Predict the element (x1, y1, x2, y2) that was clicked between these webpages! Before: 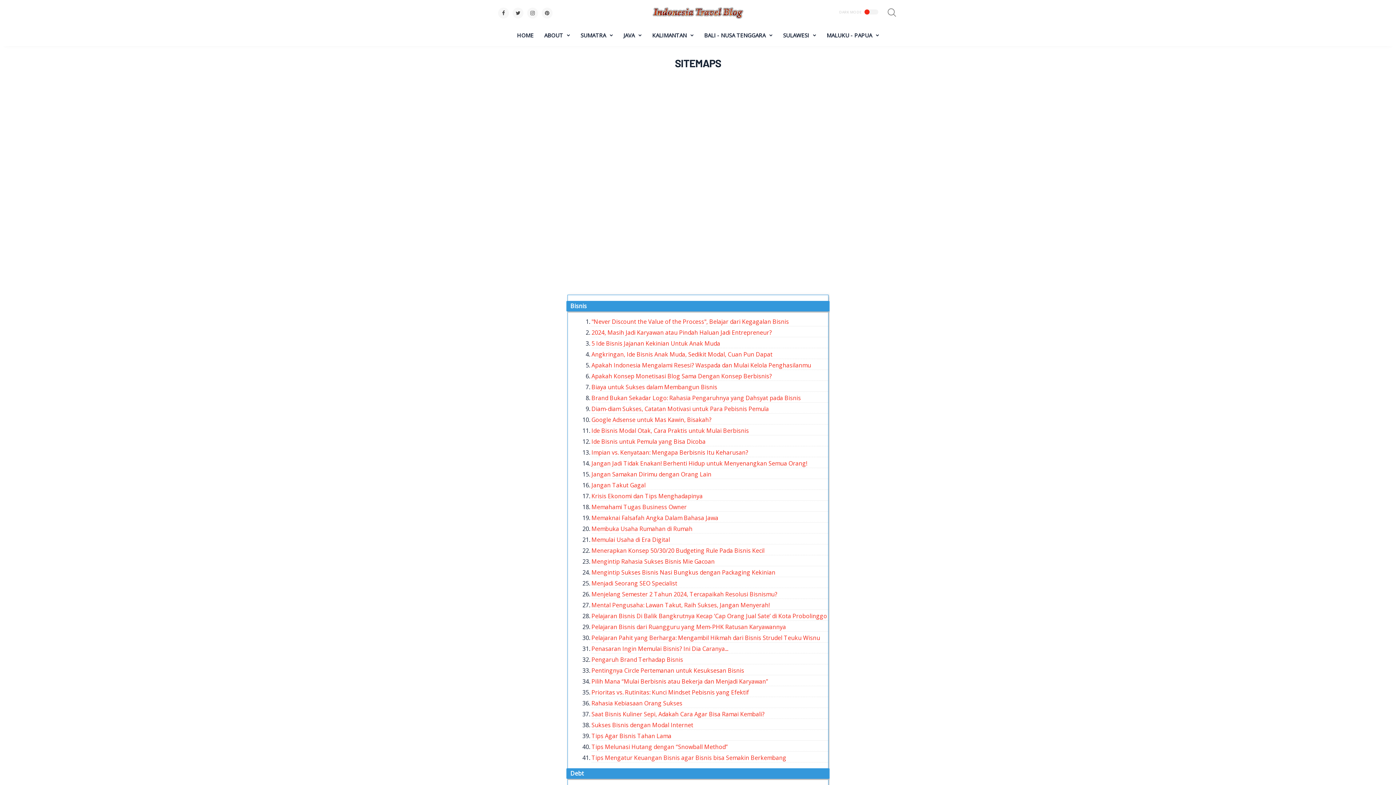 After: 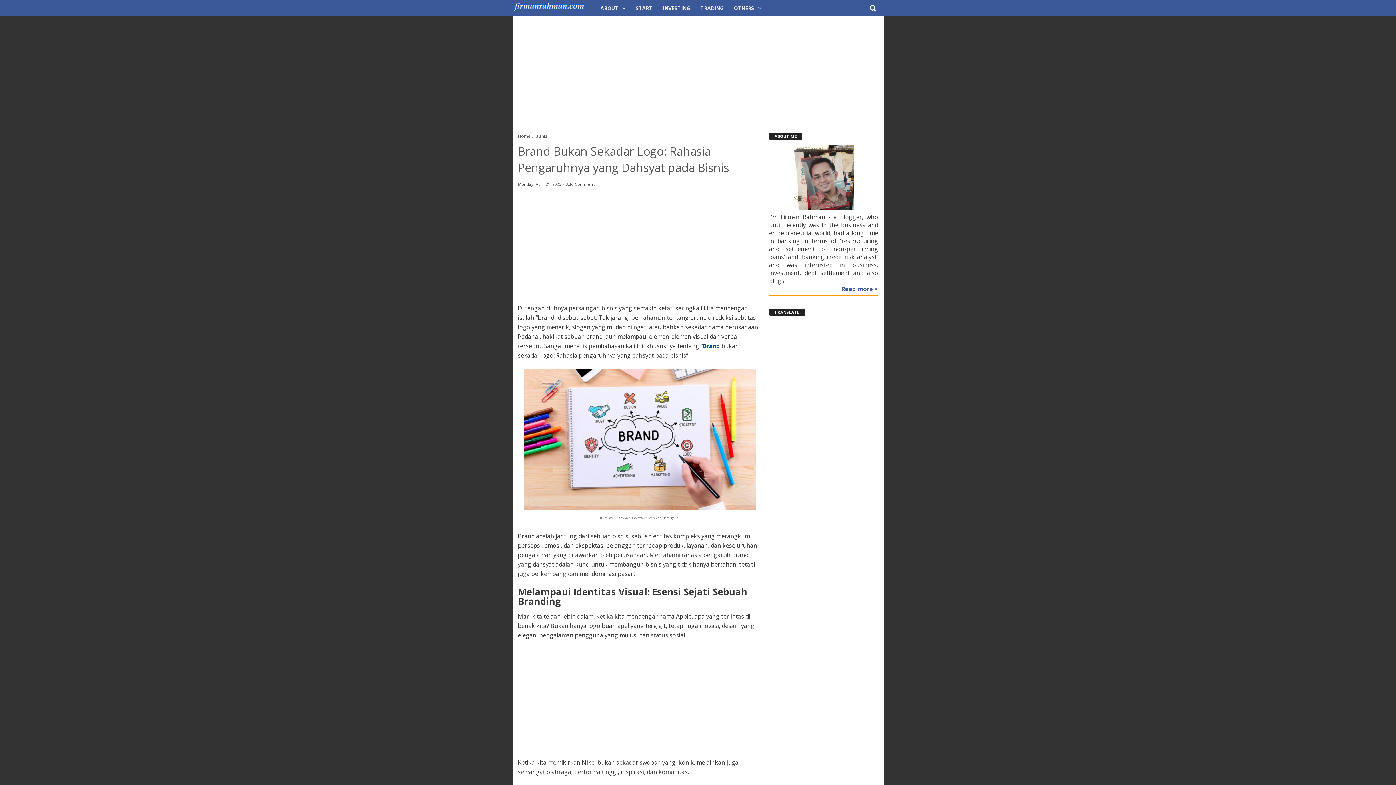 Action: bbox: (591, 394, 801, 402) label: Brand Bukan Sekadar Logo: Rahasia Pengaruhnya yang Dahsyat pada Bisnis